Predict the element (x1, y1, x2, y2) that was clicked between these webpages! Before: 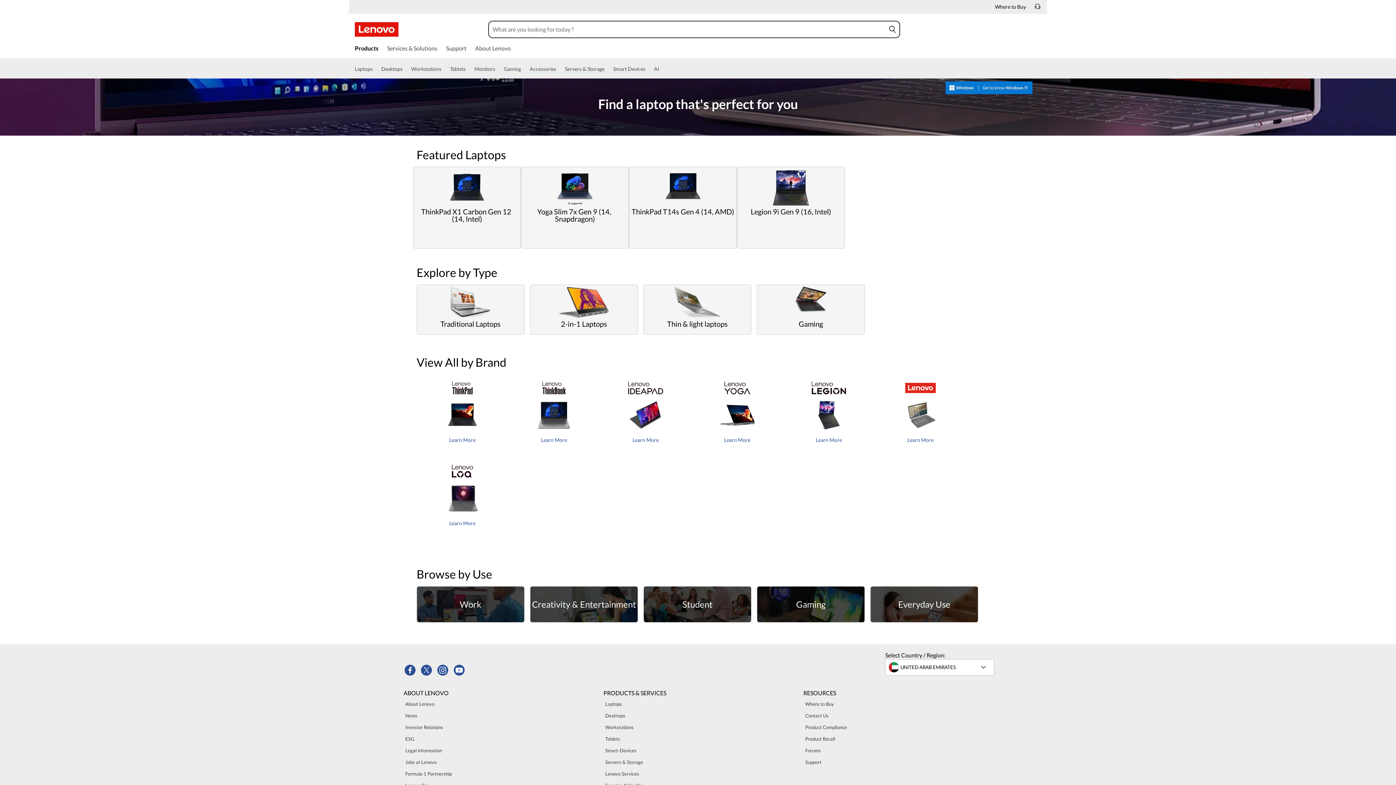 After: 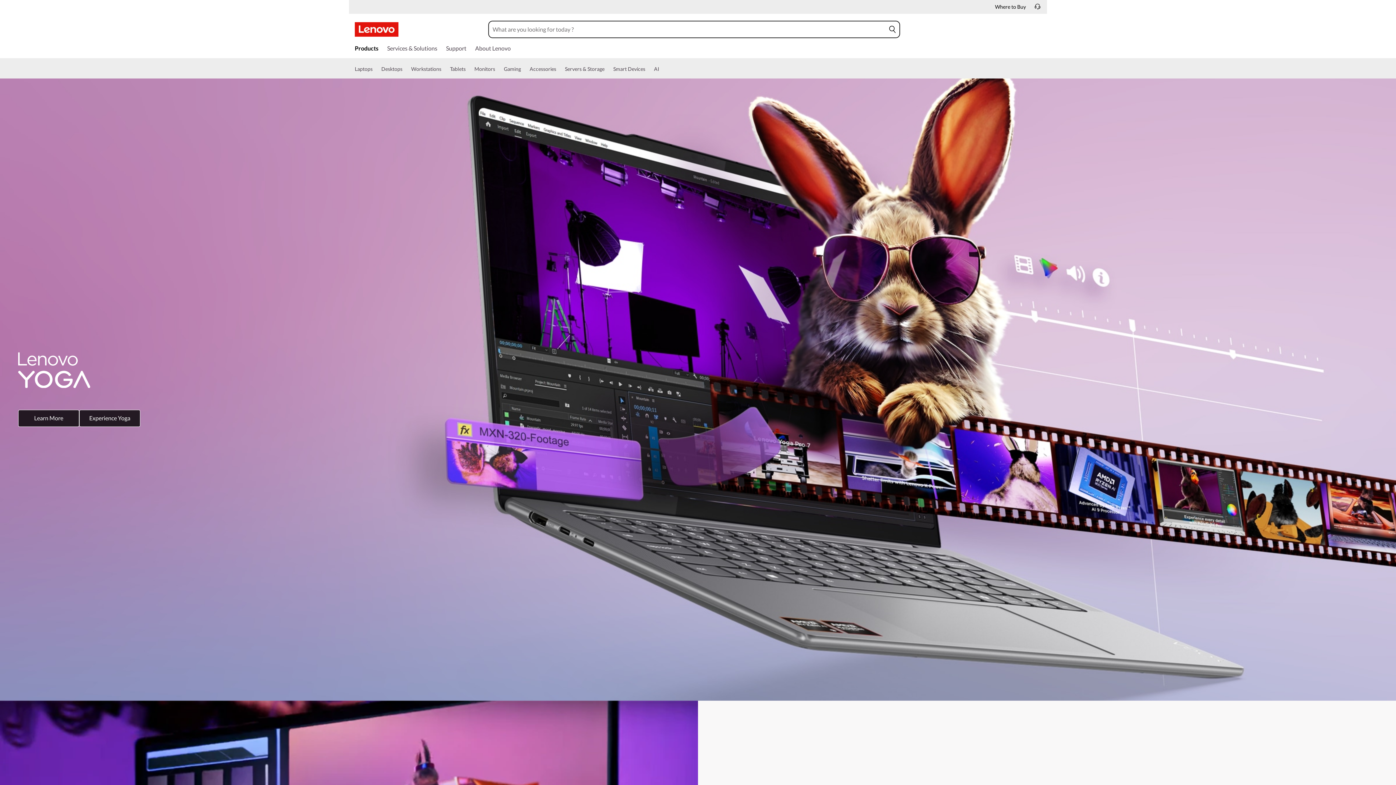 Action: bbox: (716, 425, 758, 432)